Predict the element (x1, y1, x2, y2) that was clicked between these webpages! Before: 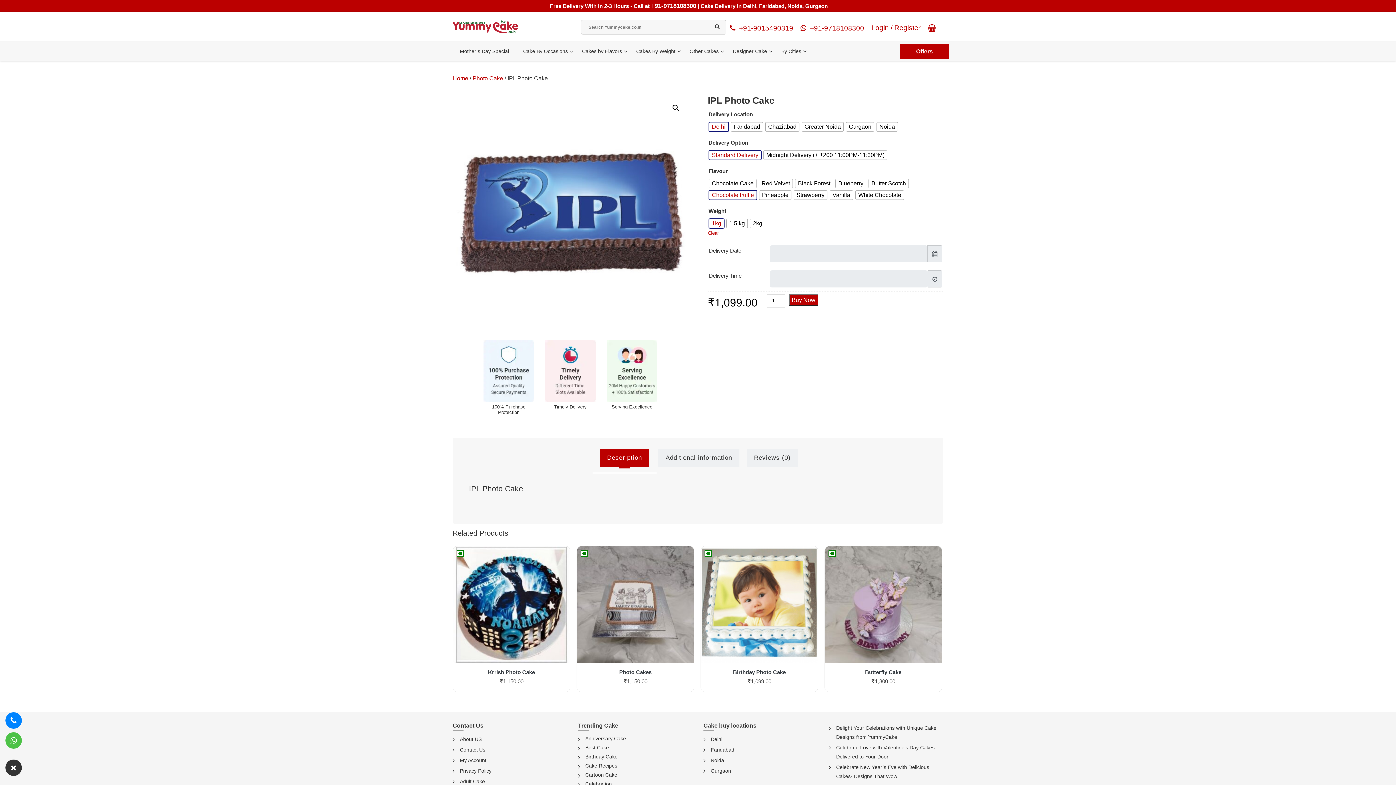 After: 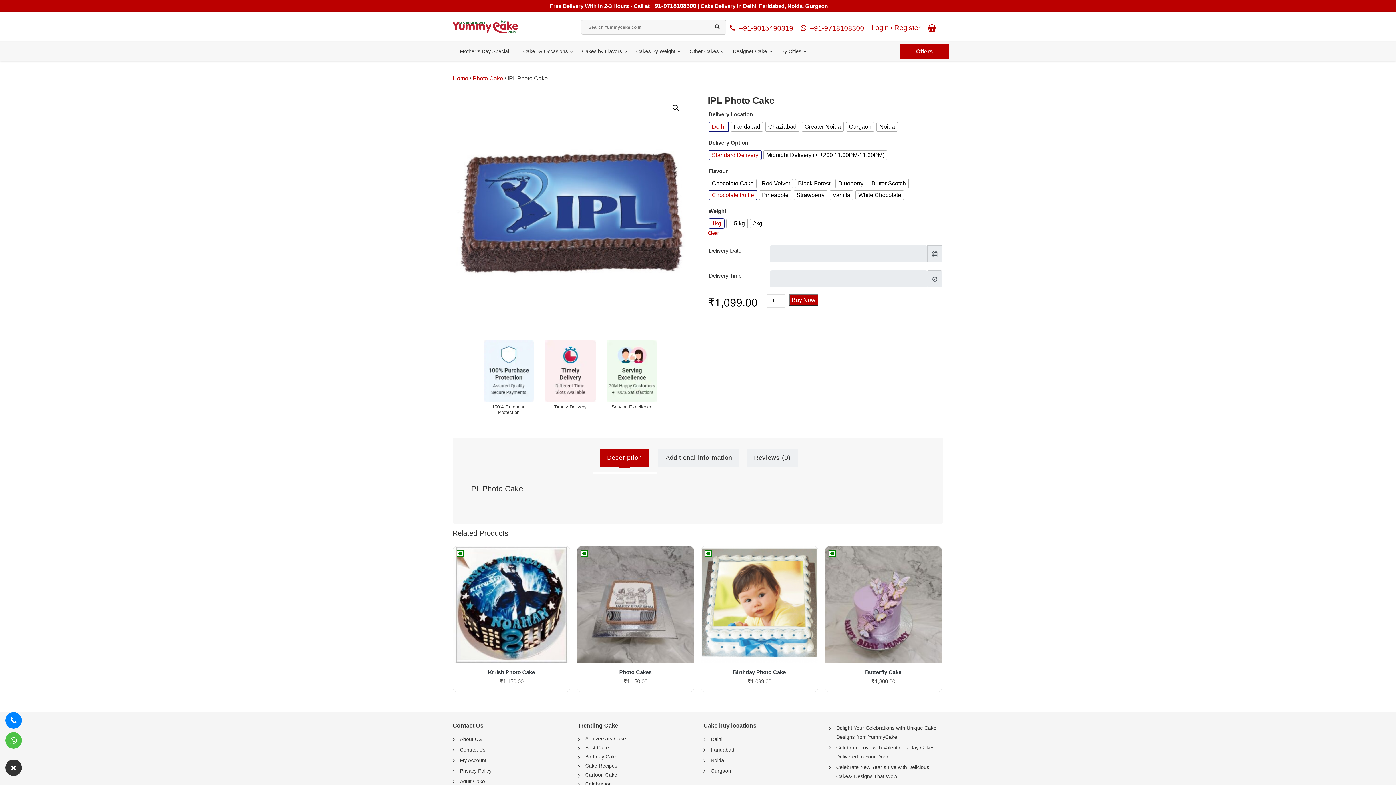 Action: label: +91-9718108300 bbox: (651, 2, 696, 9)